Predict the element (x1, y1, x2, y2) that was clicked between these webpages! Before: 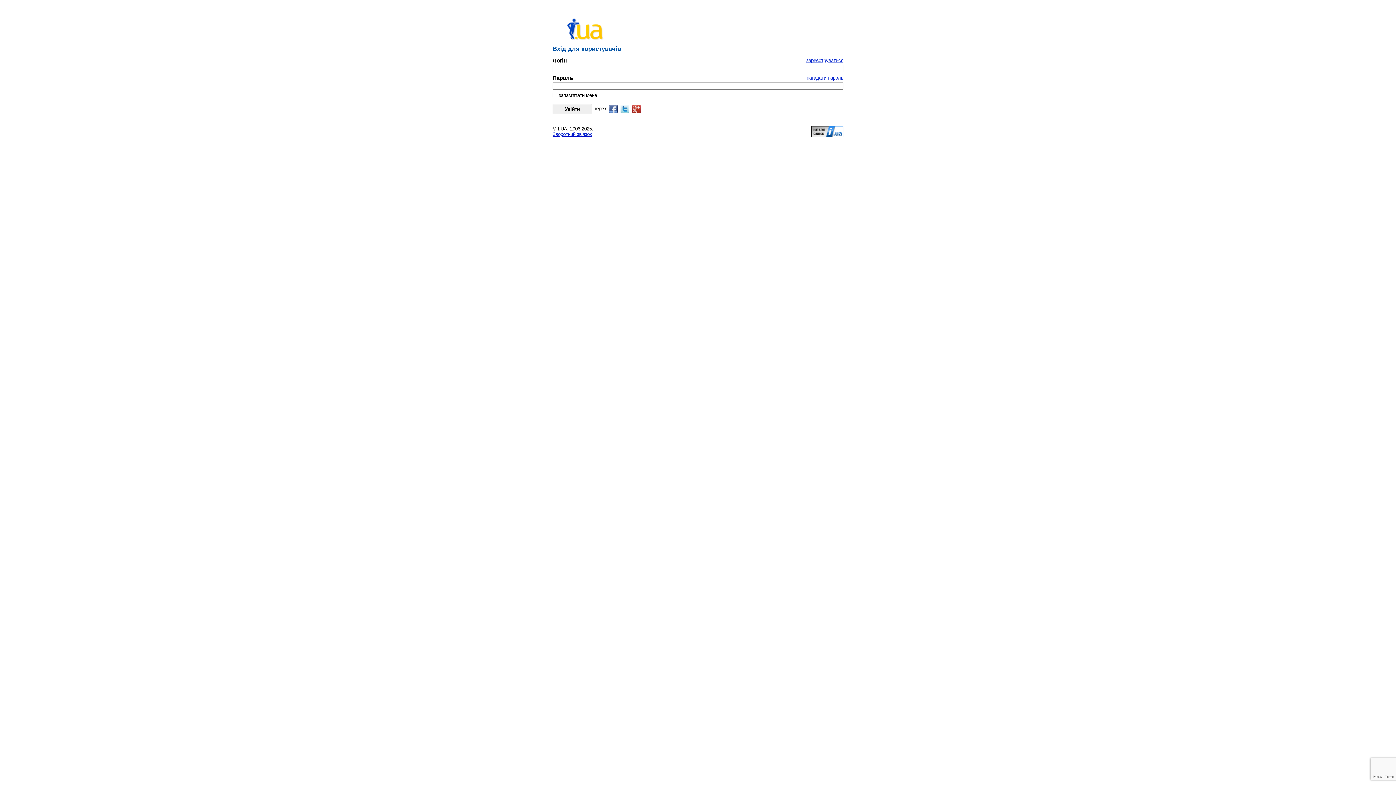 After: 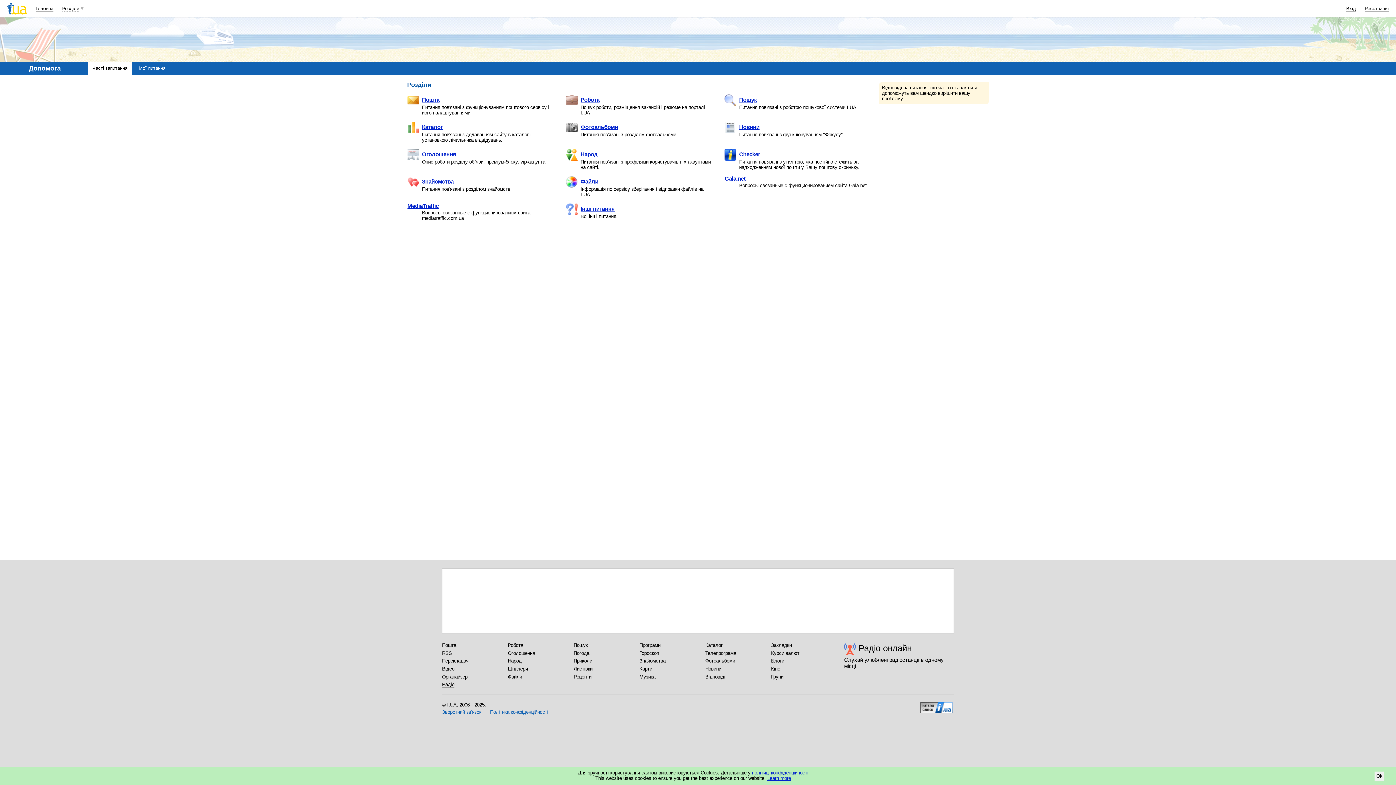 Action: bbox: (552, 131, 592, 137) label: Зворотний зв'язок